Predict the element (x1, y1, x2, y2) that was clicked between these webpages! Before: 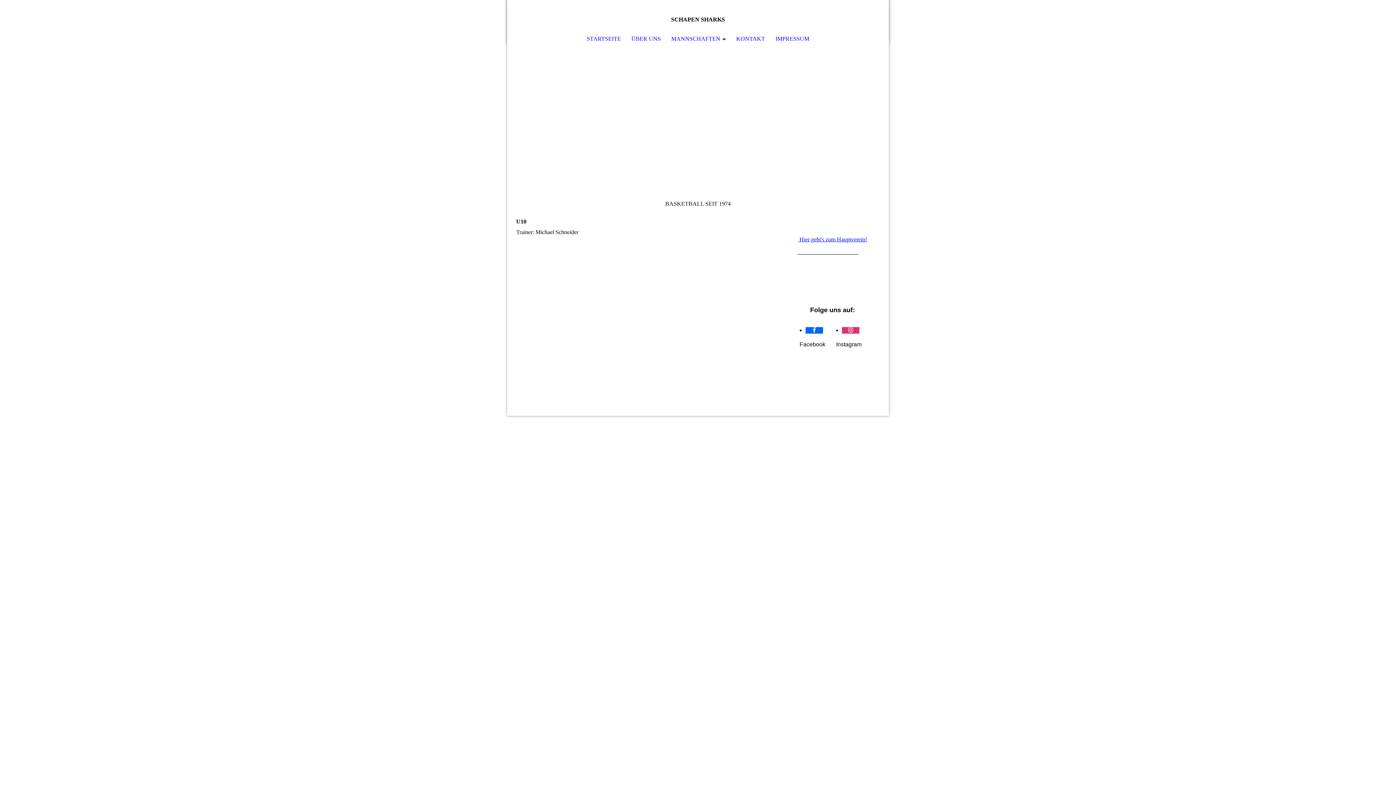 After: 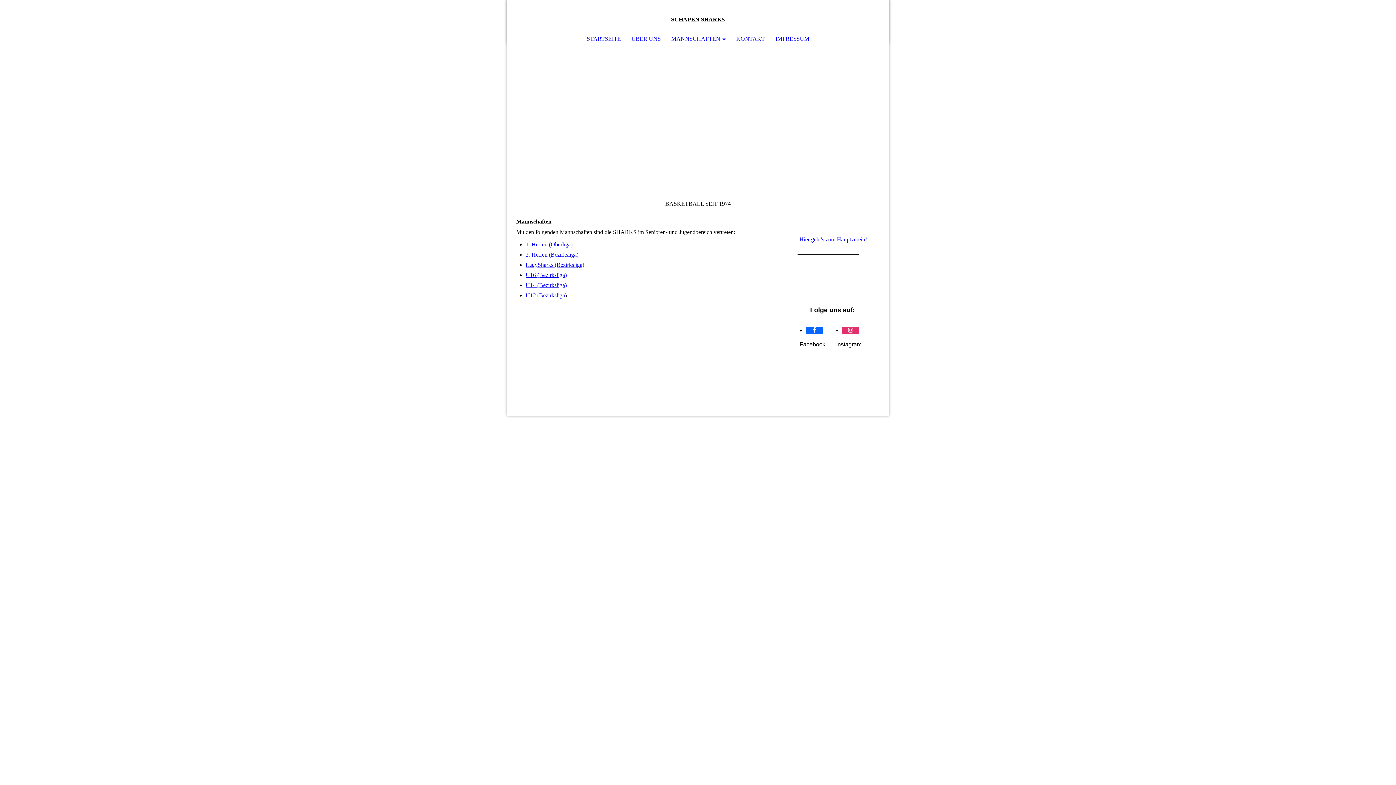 Action: label: MANNSCHAFTEN bbox: (666, 32, 731, 45)